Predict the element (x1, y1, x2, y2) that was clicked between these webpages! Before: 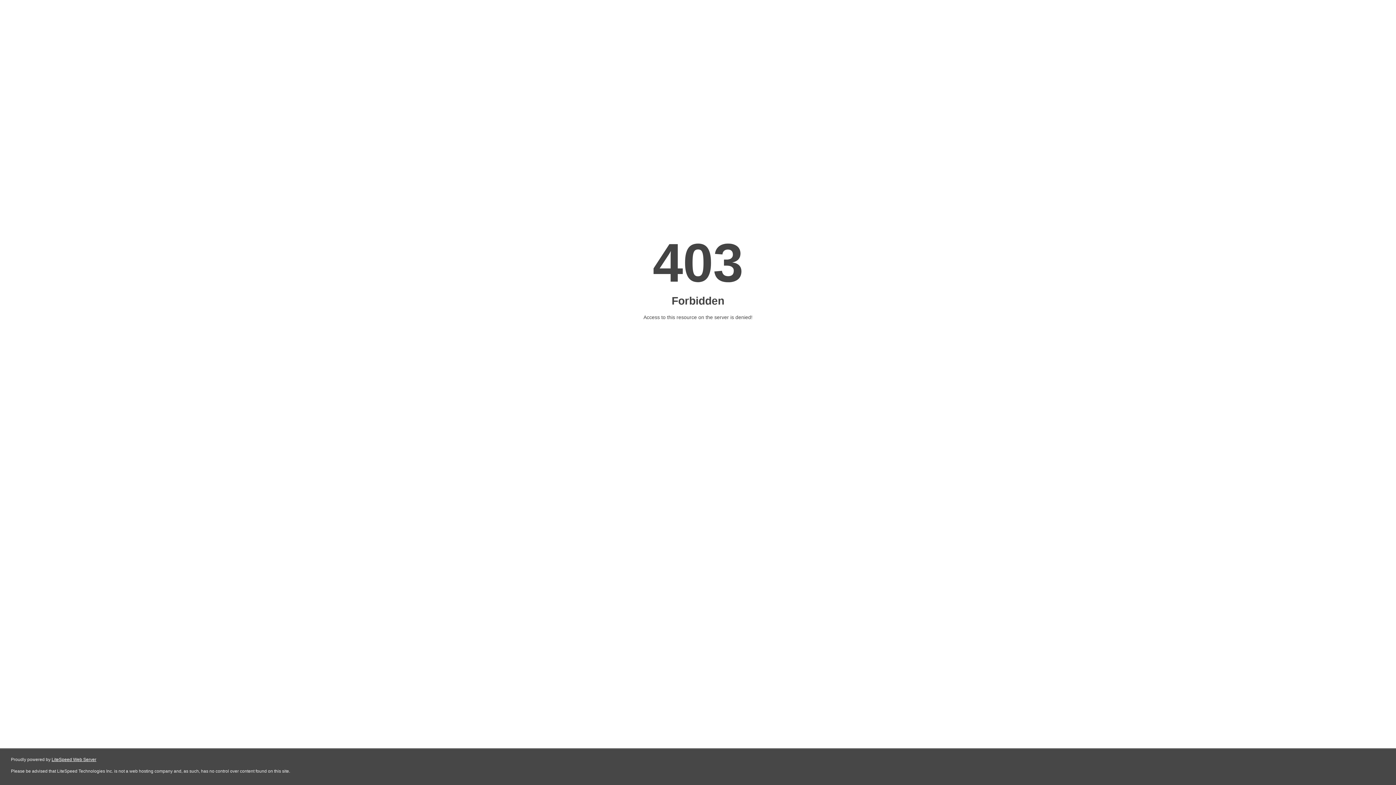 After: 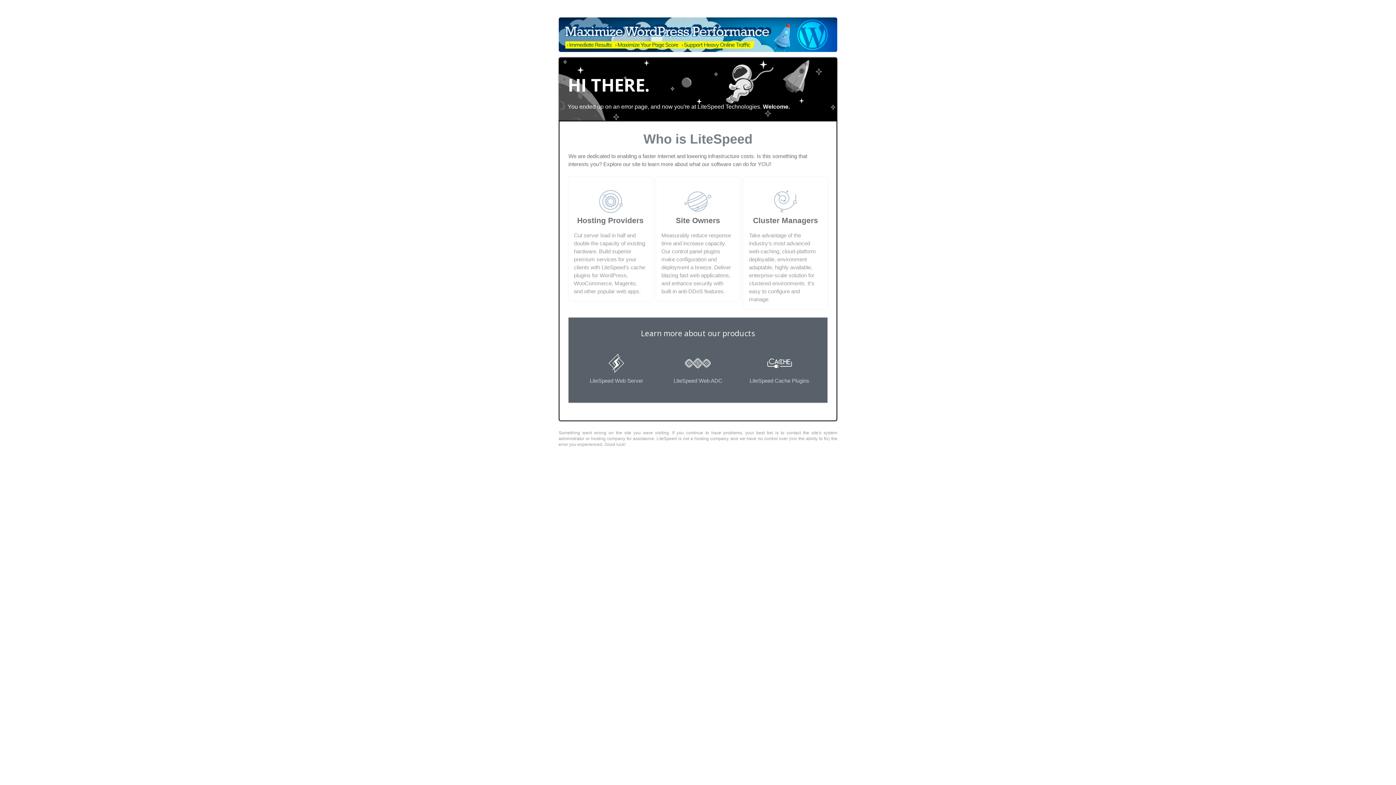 Action: bbox: (51, 757, 96, 762) label: LiteSpeed Web Server